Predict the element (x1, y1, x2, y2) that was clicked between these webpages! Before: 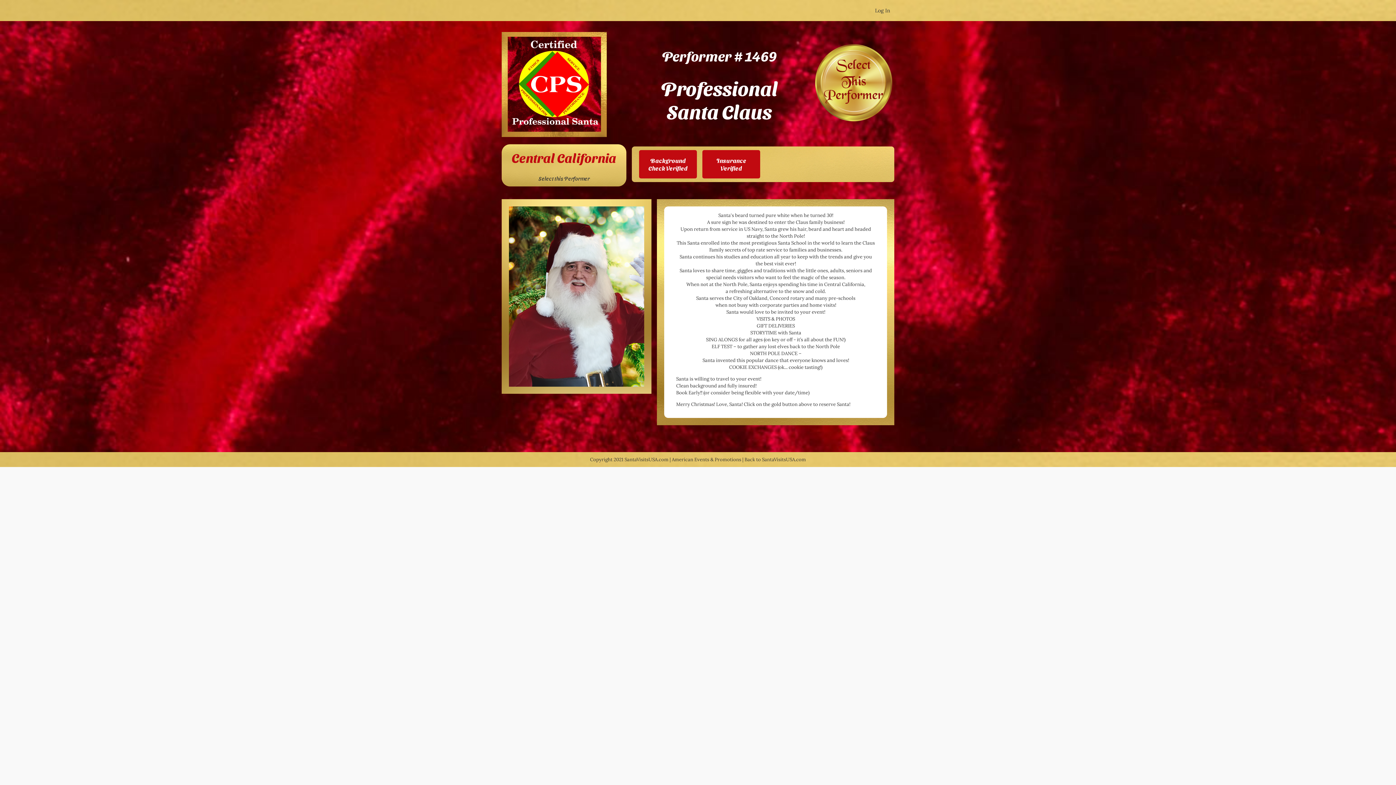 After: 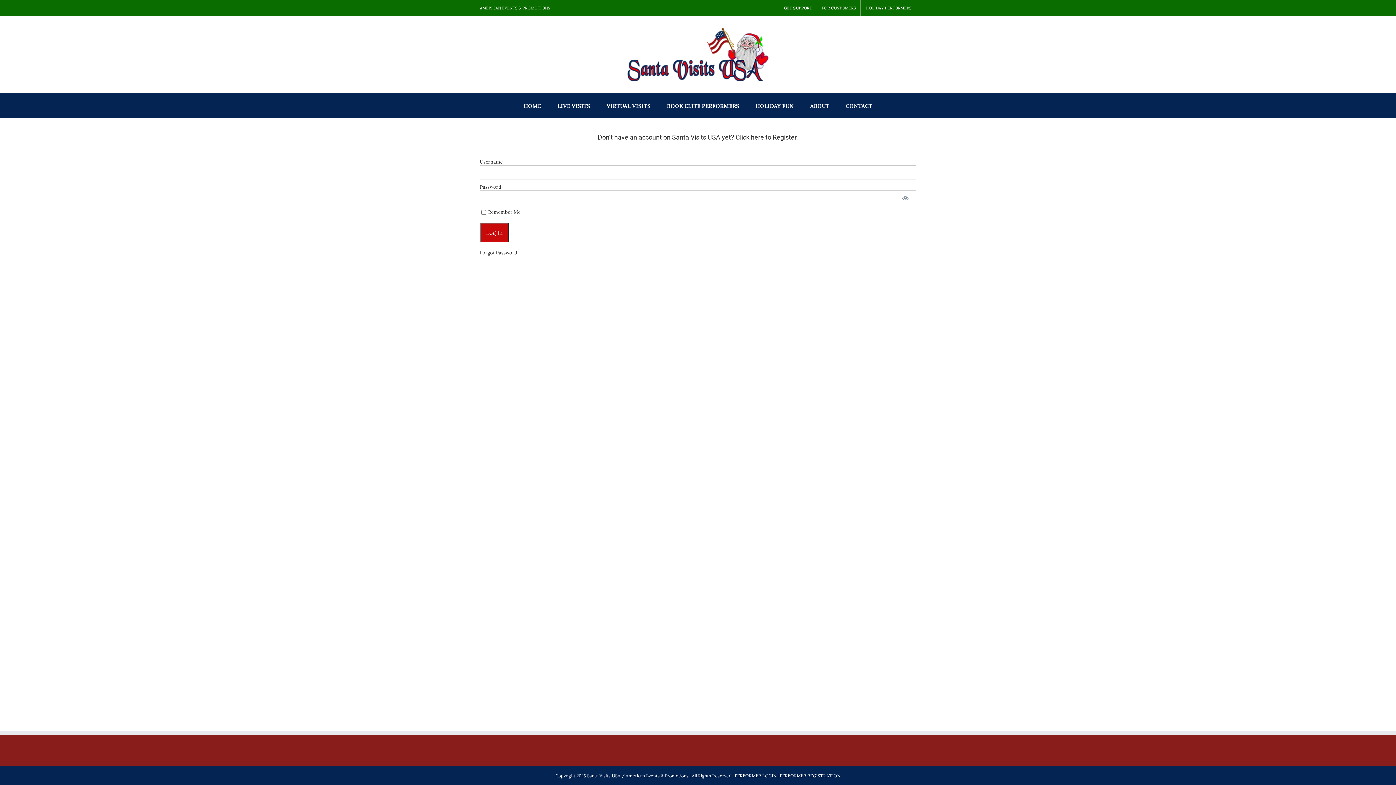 Action: label: Log In bbox: (871, 5, 894, 16)